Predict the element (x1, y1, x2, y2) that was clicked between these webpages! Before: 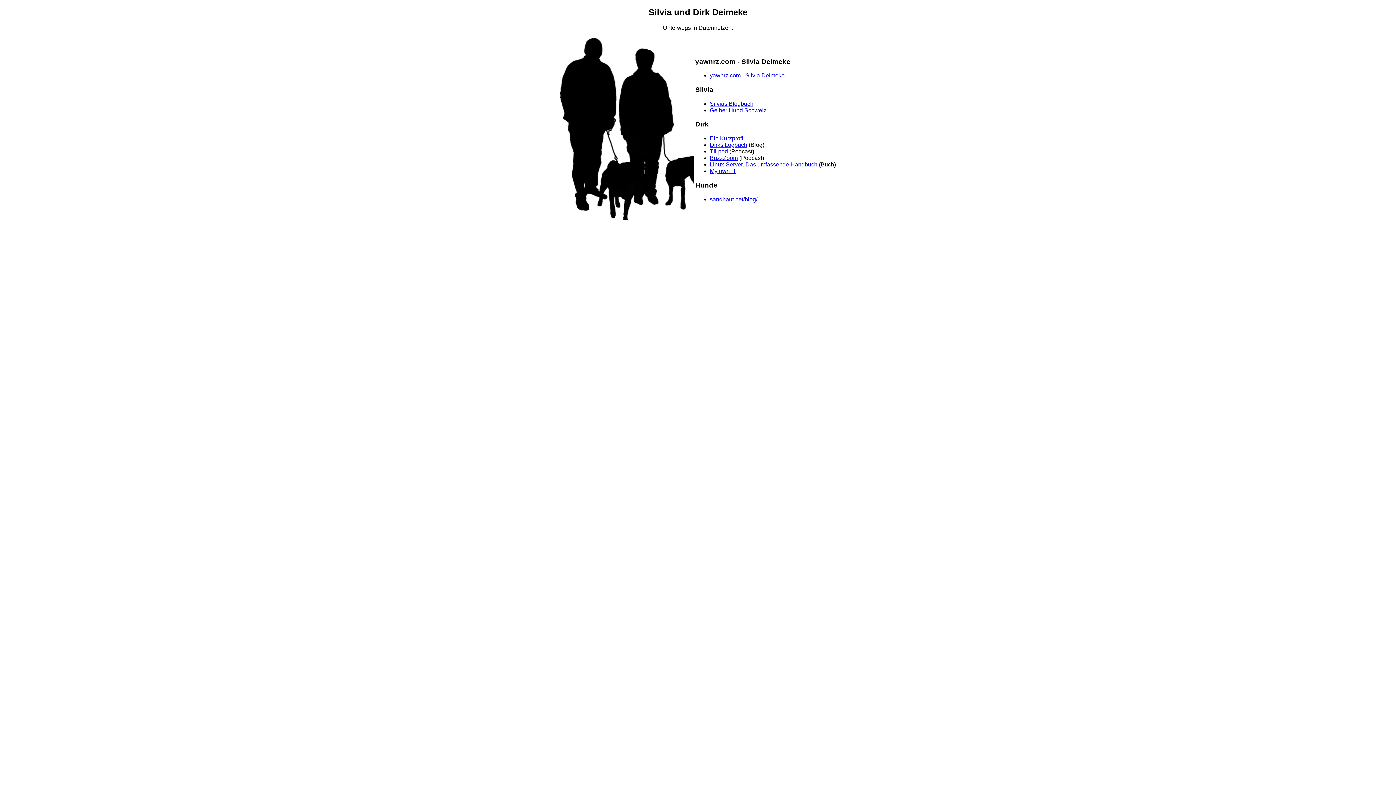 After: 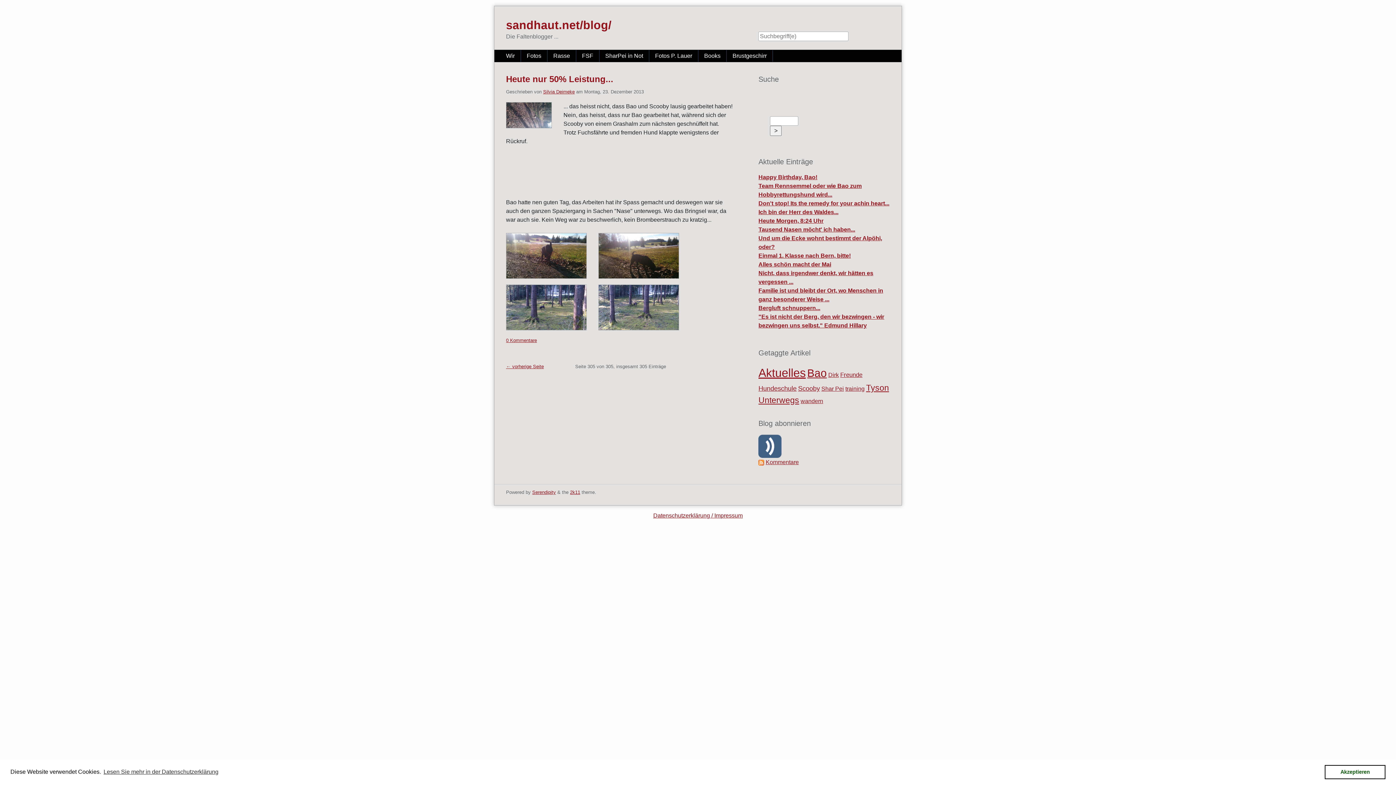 Action: bbox: (710, 196, 757, 202) label: sandhaut.net/blog/